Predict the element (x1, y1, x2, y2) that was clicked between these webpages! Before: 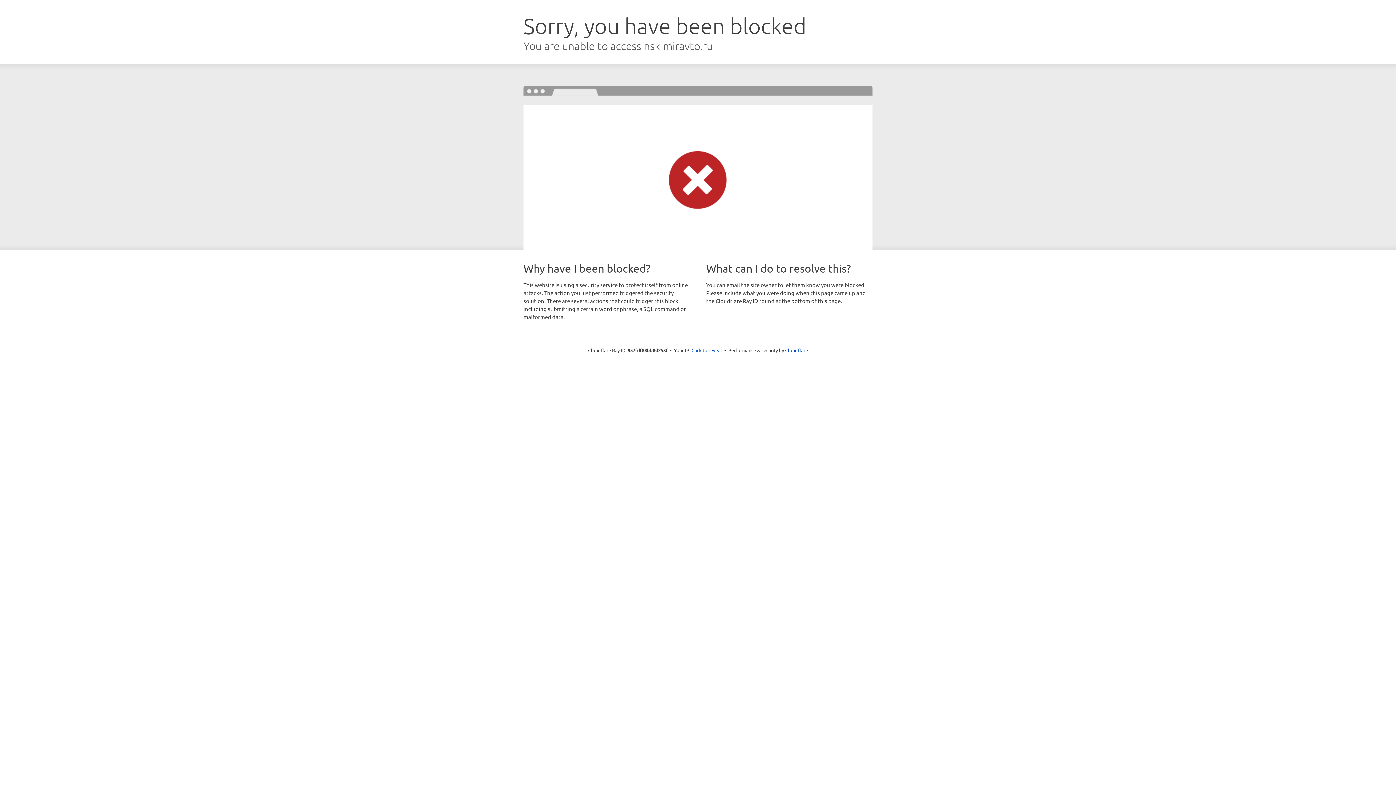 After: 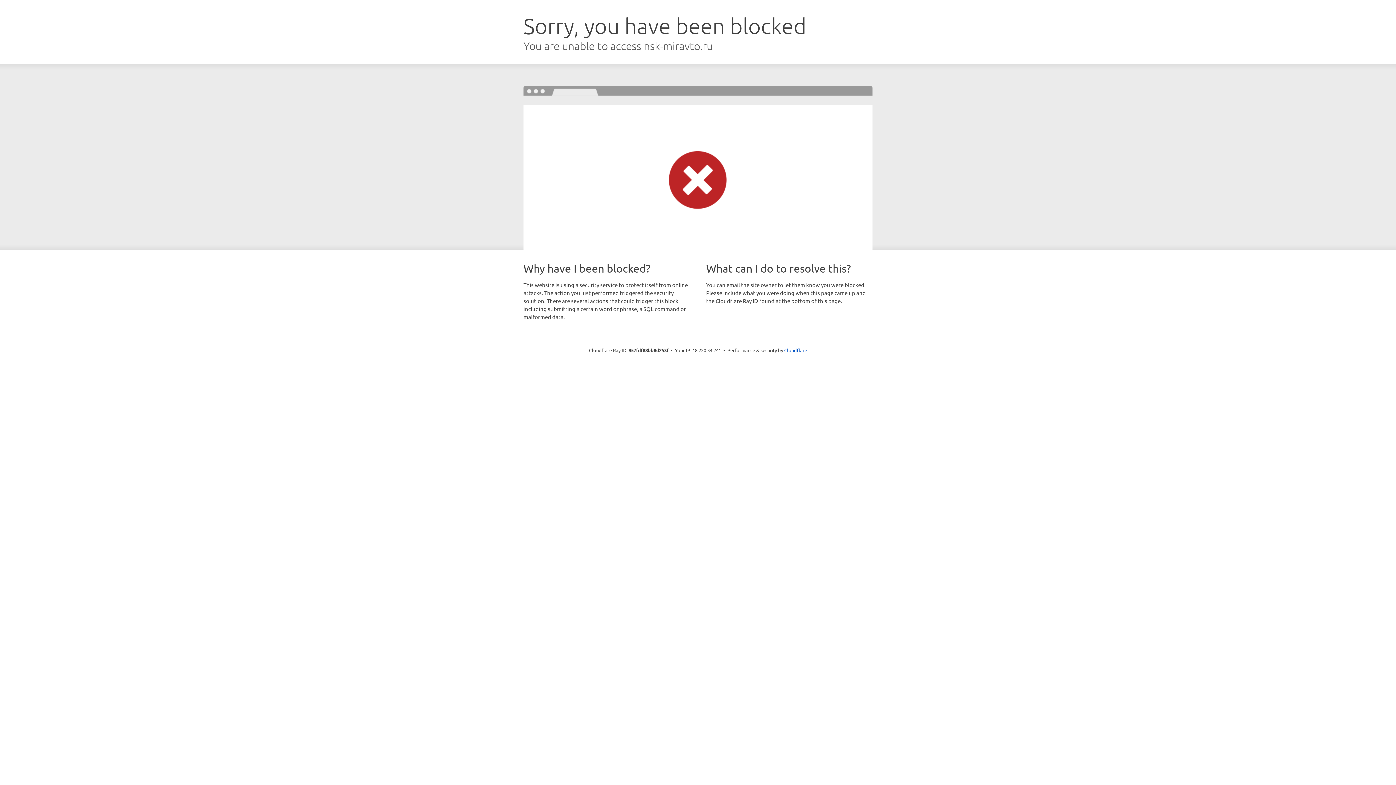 Action: label: Click to reveal bbox: (691, 346, 722, 353)